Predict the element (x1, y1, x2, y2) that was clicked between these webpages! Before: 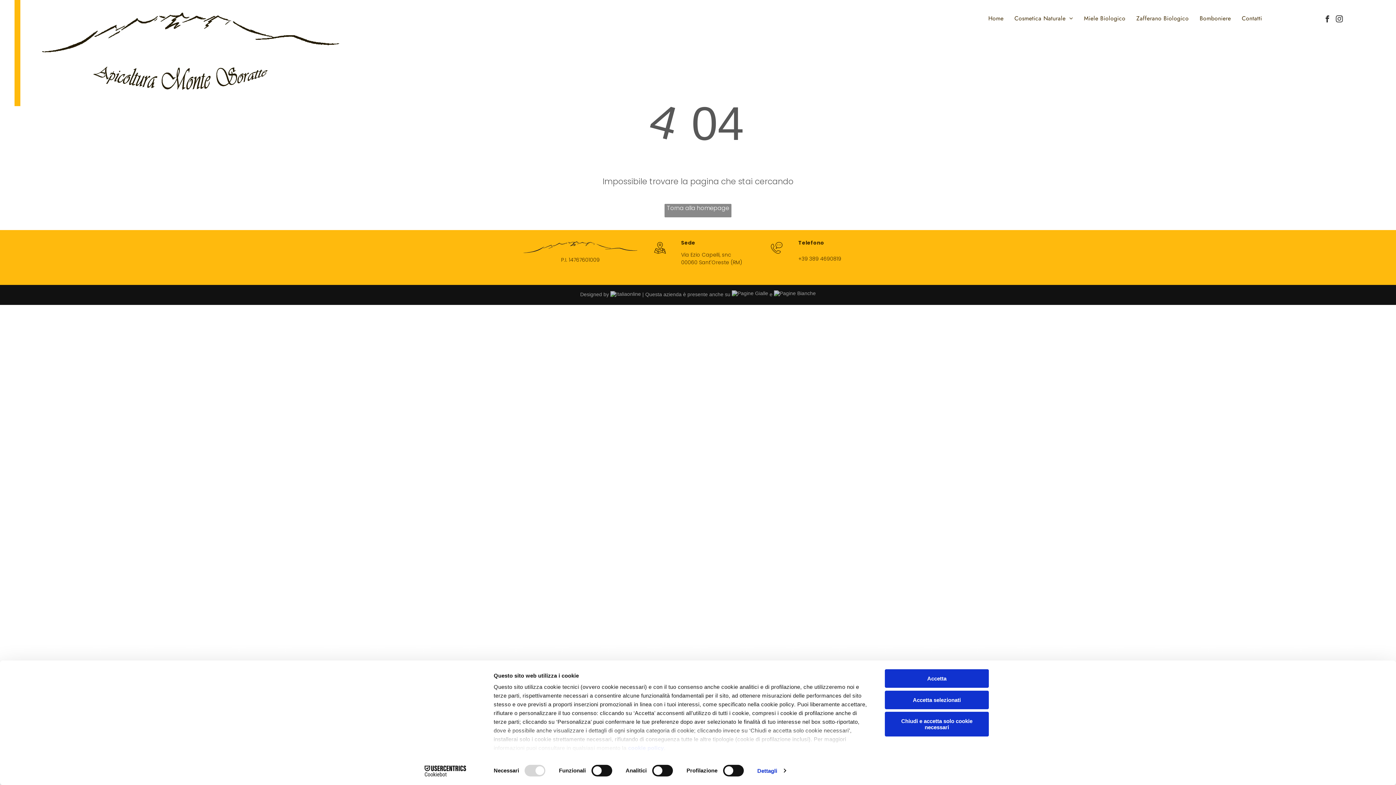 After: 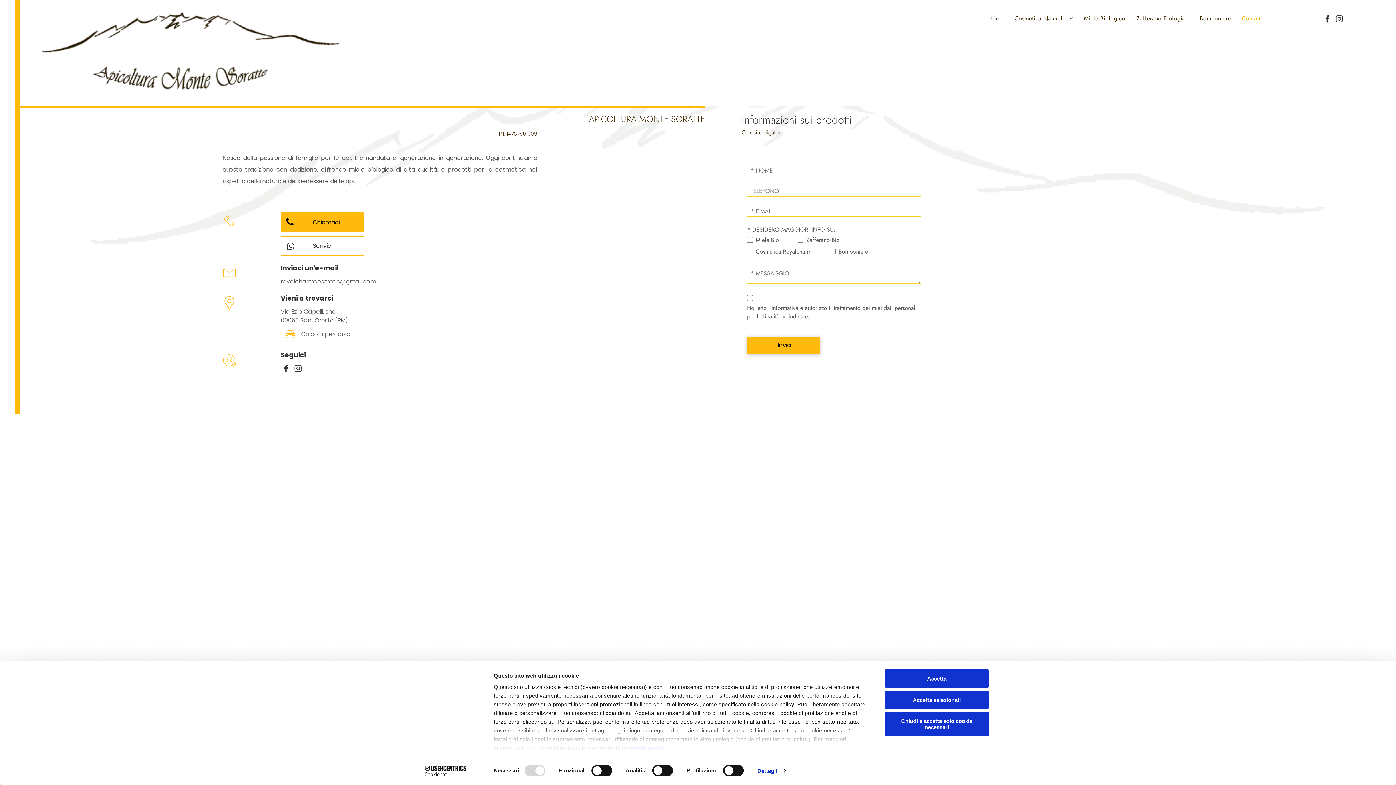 Action: bbox: (1236, 14, 1267, 22) label: Contatti